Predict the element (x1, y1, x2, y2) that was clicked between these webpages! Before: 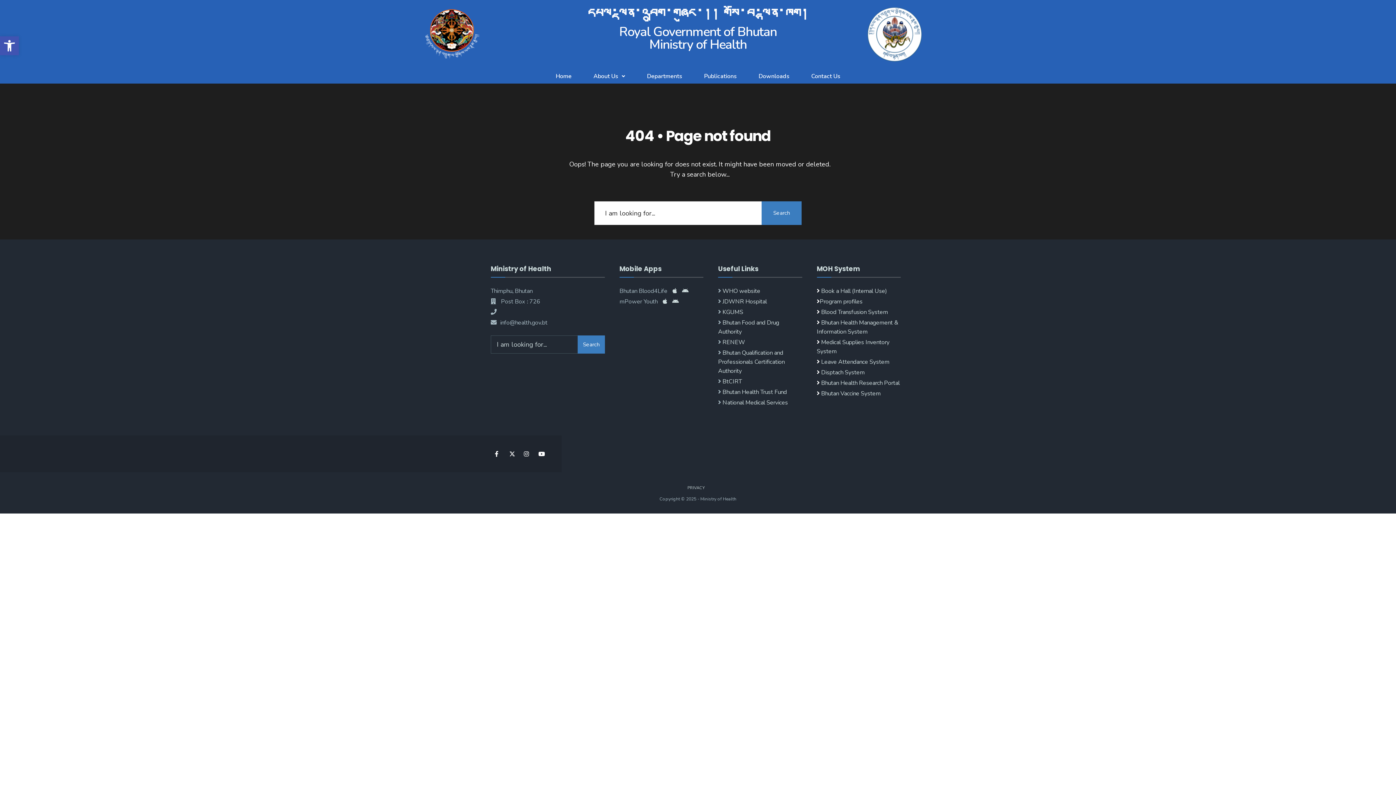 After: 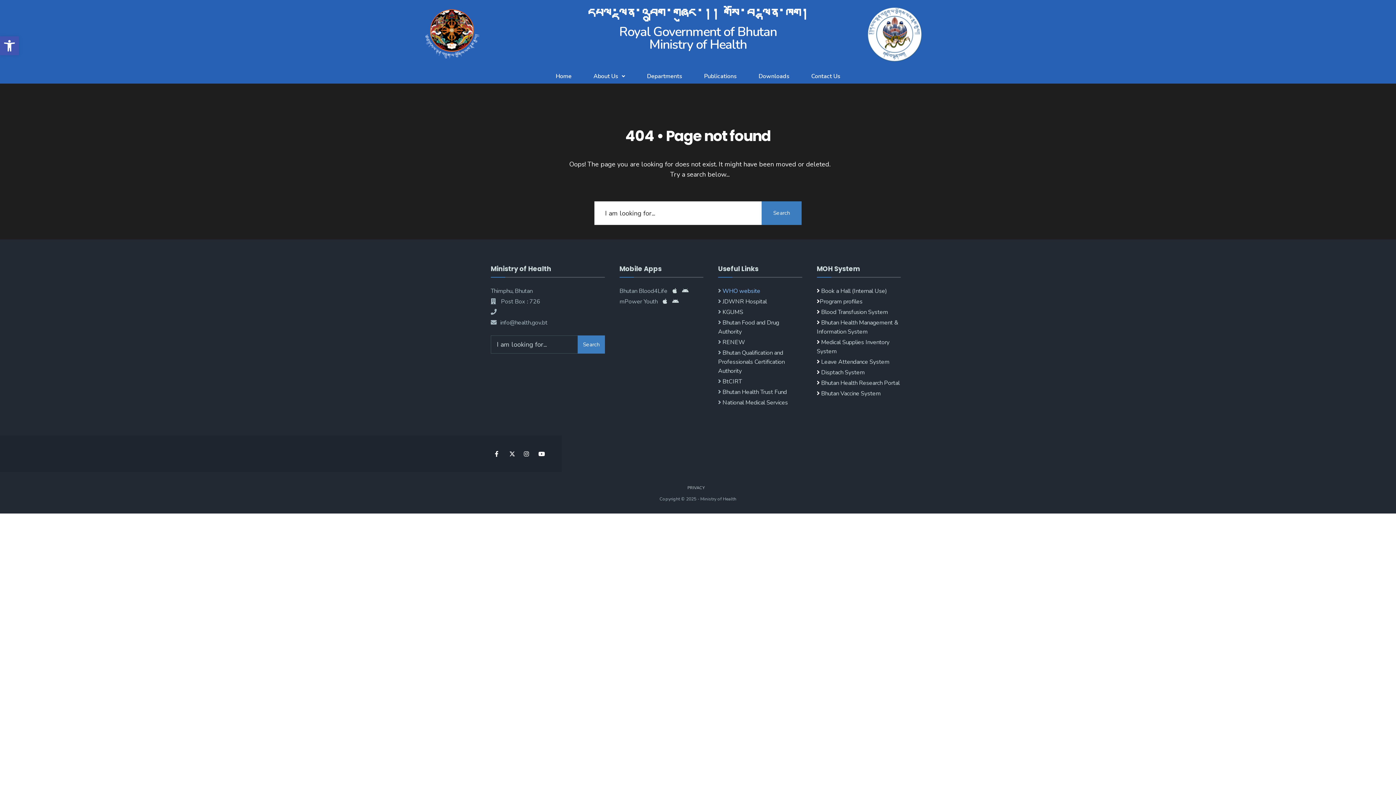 Action: label:  WHO website bbox: (721, 287, 760, 295)